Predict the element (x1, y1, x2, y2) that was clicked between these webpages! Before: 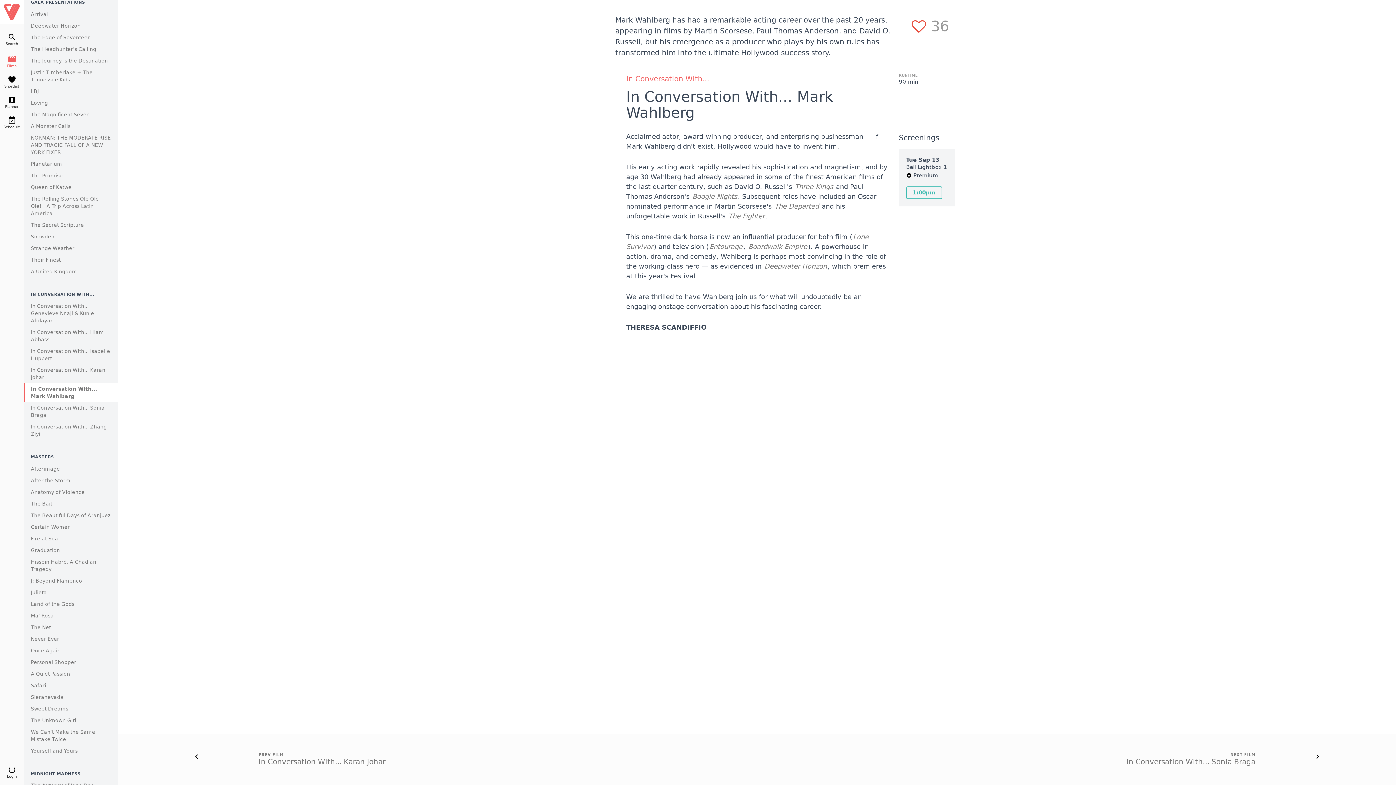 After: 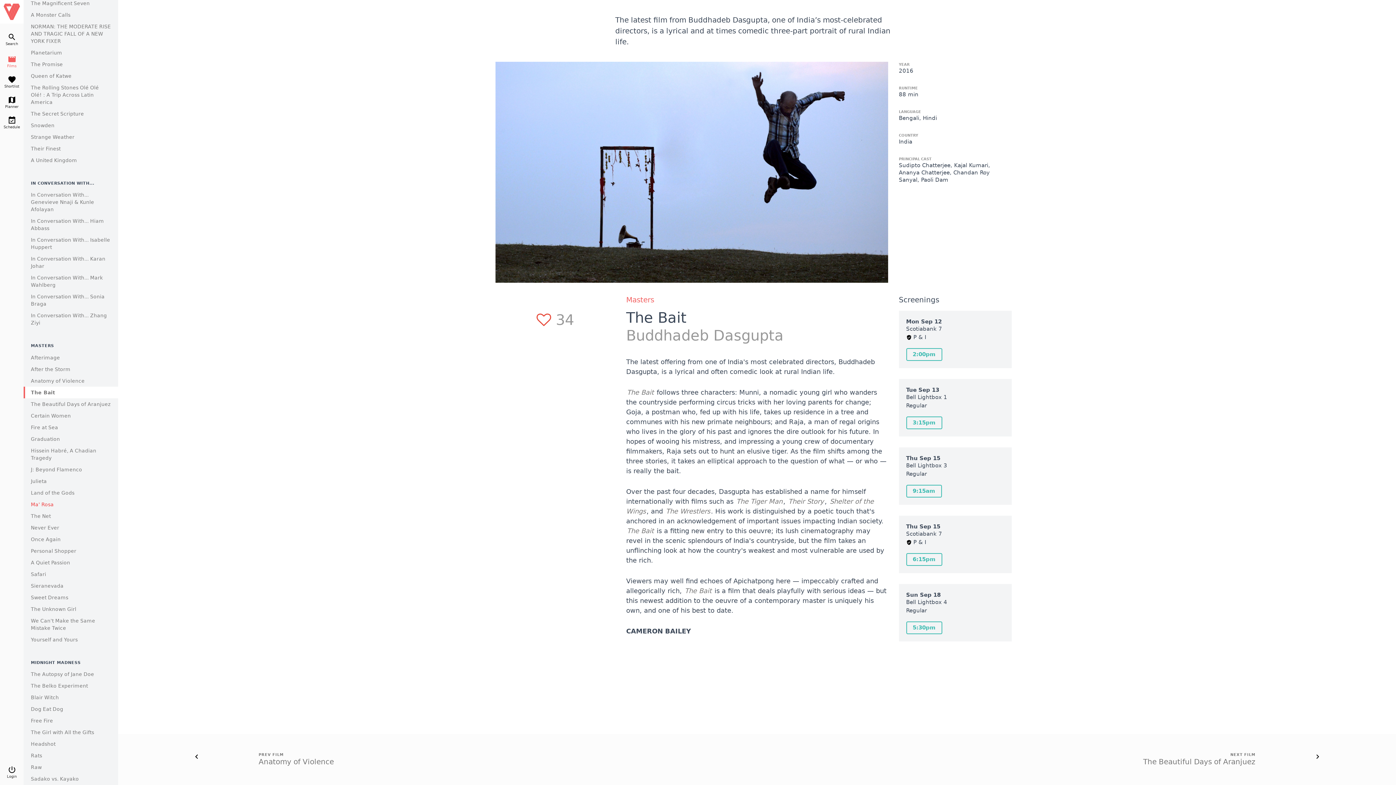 Action: bbox: (30, 500, 52, 506) label: The Bait